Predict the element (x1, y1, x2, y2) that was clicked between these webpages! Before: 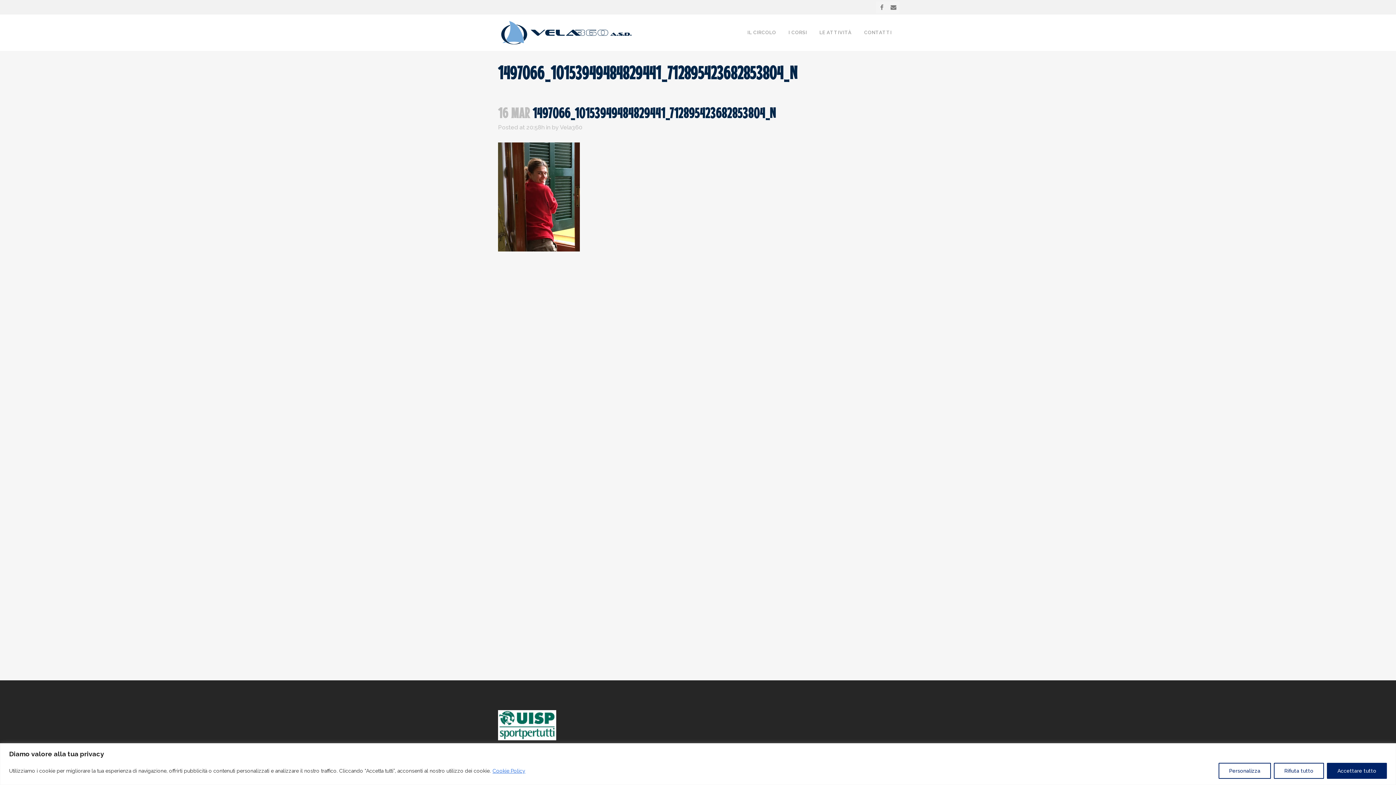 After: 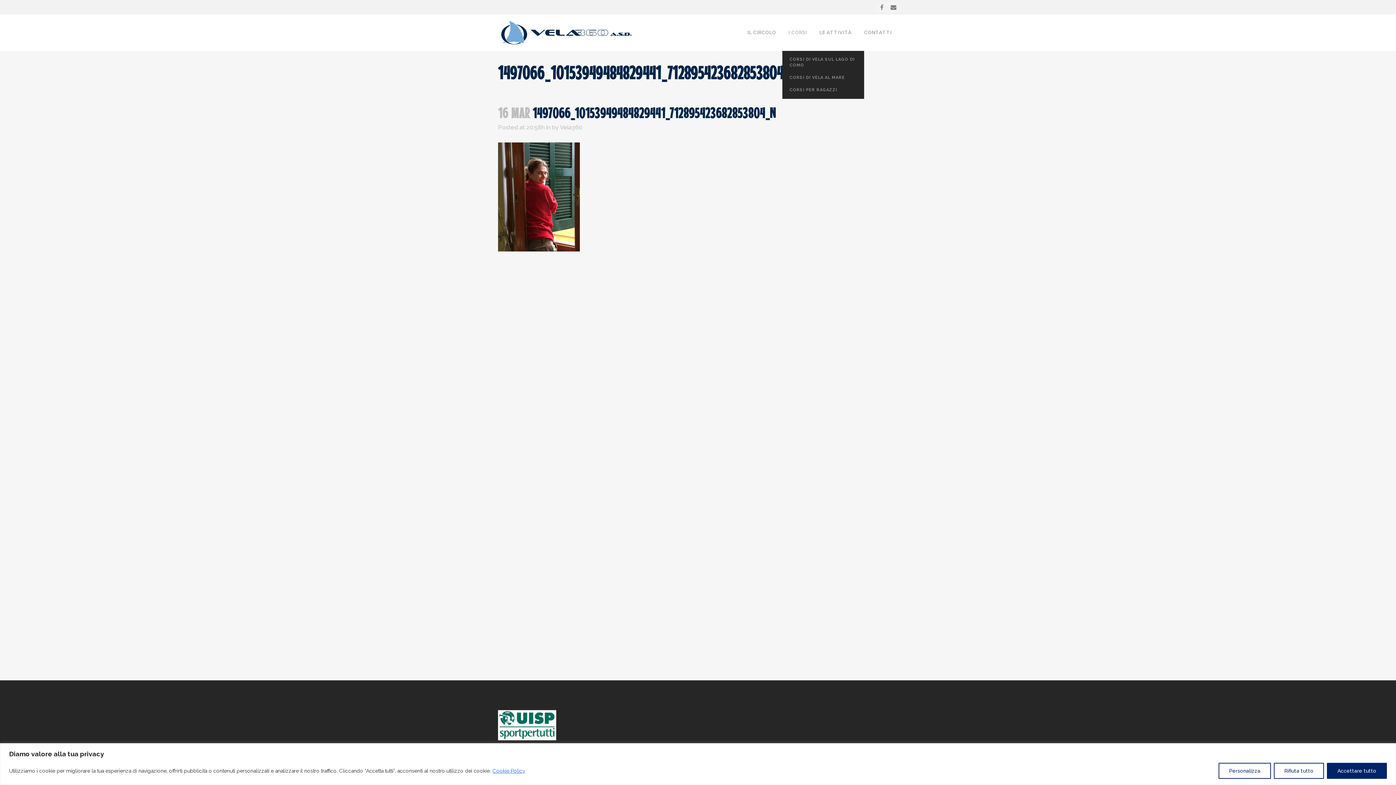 Action: bbox: (782, 14, 813, 50) label: I CORSI